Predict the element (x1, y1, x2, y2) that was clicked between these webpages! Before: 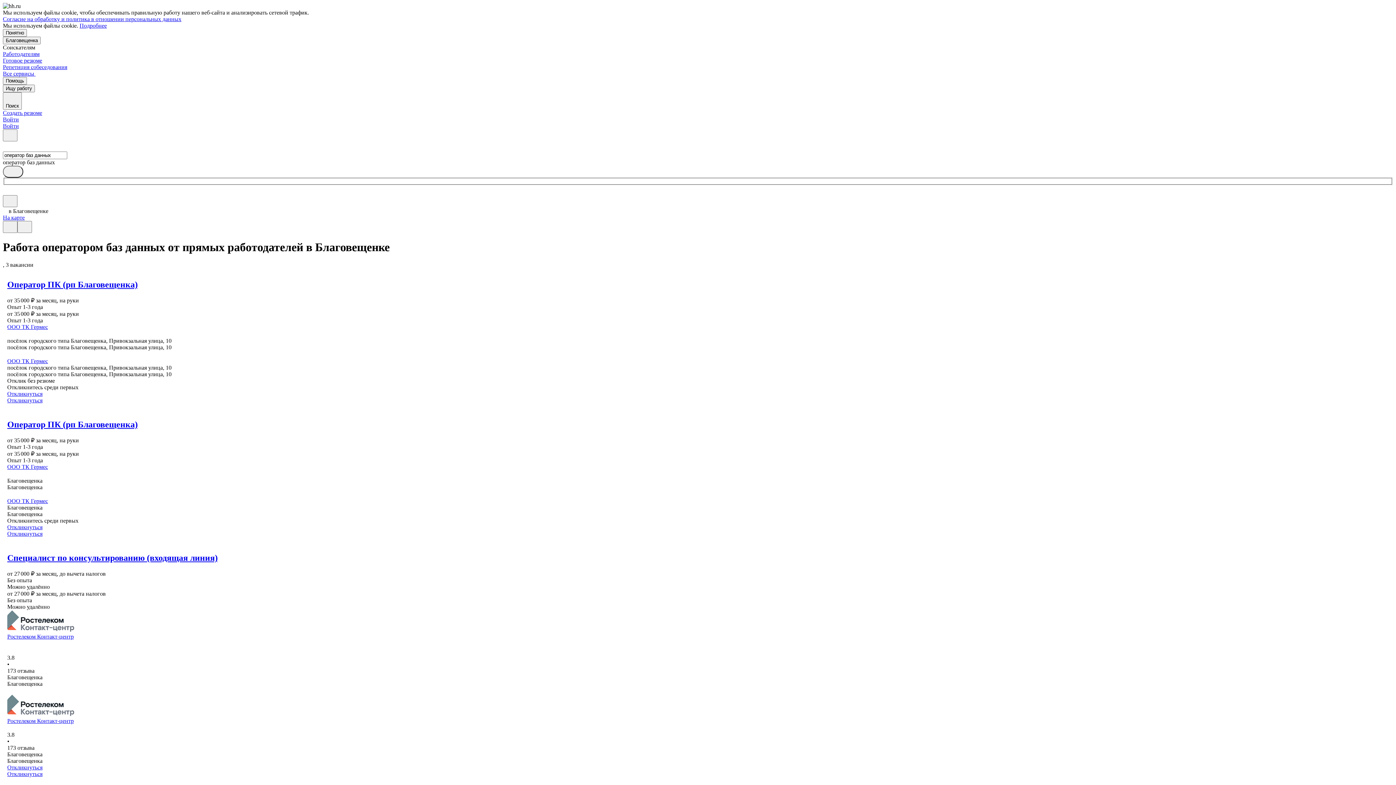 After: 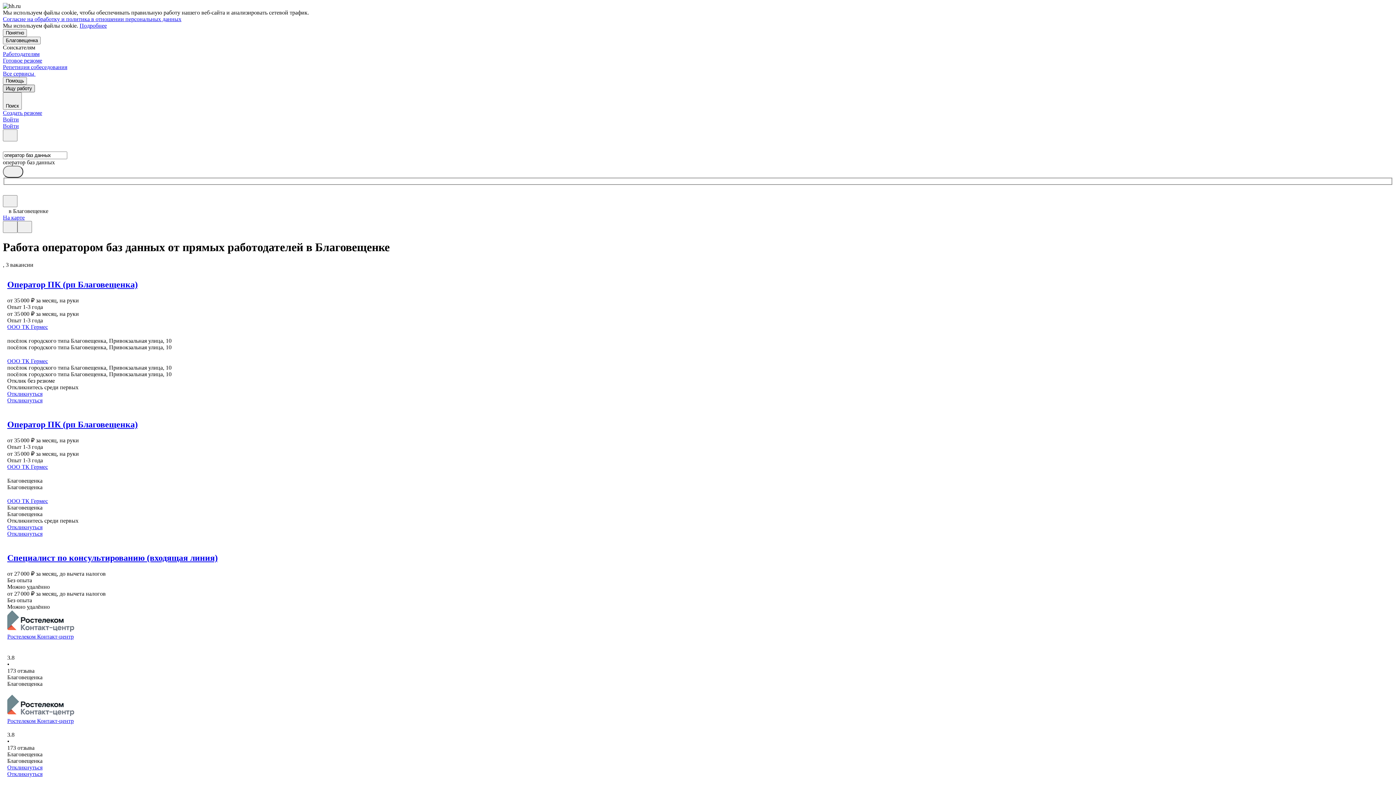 Action: label: Ищу работу bbox: (2, 84, 34, 92)